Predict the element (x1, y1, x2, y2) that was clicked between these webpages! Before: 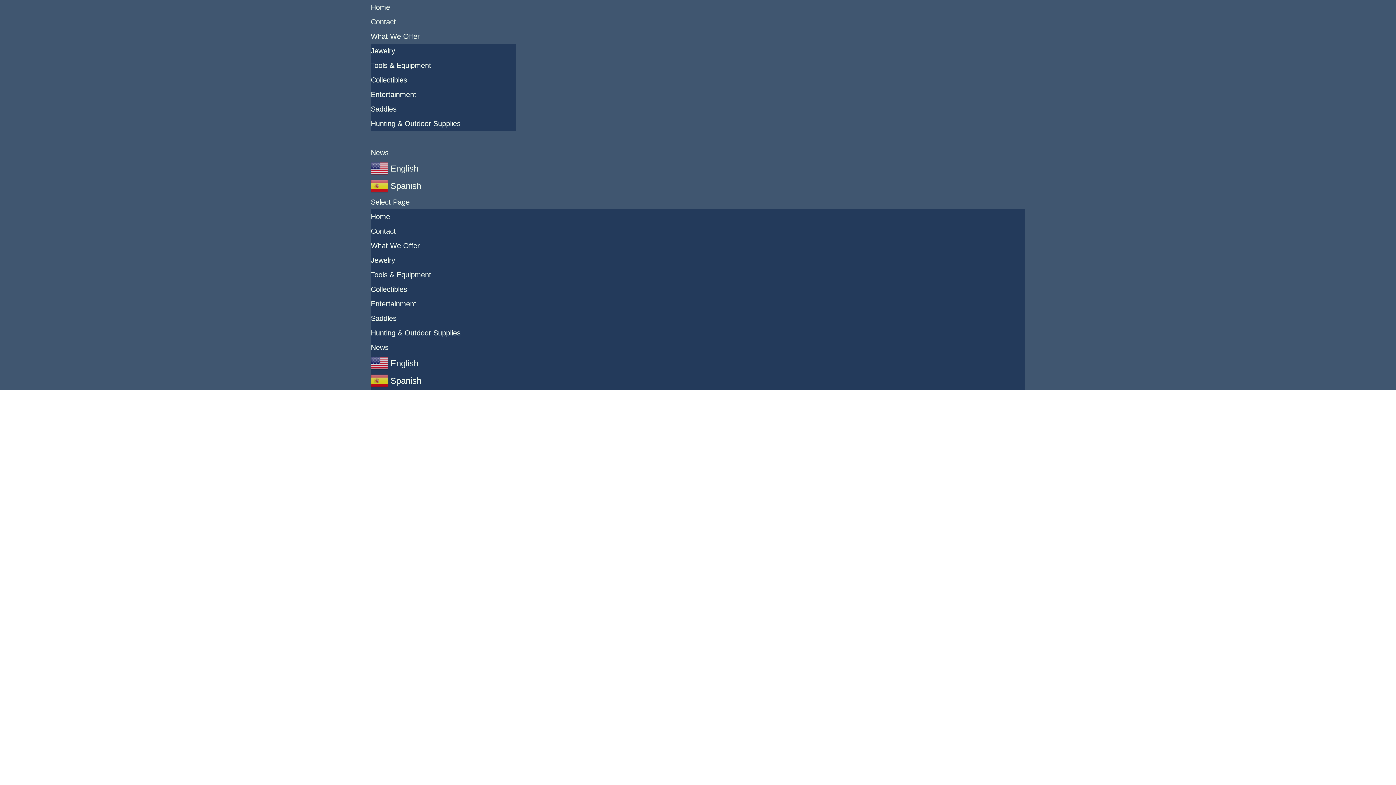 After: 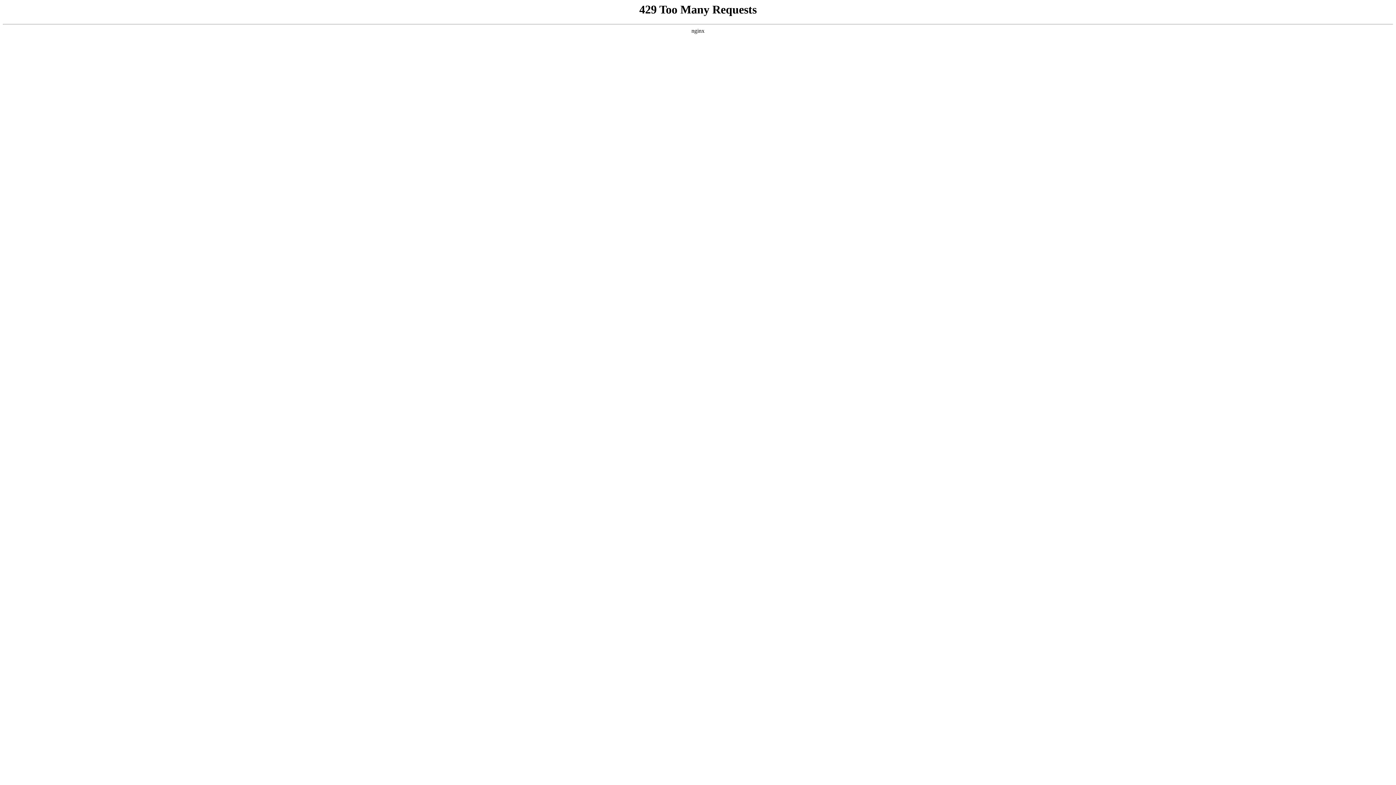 Action: bbox: (370, 148, 388, 156) label: News